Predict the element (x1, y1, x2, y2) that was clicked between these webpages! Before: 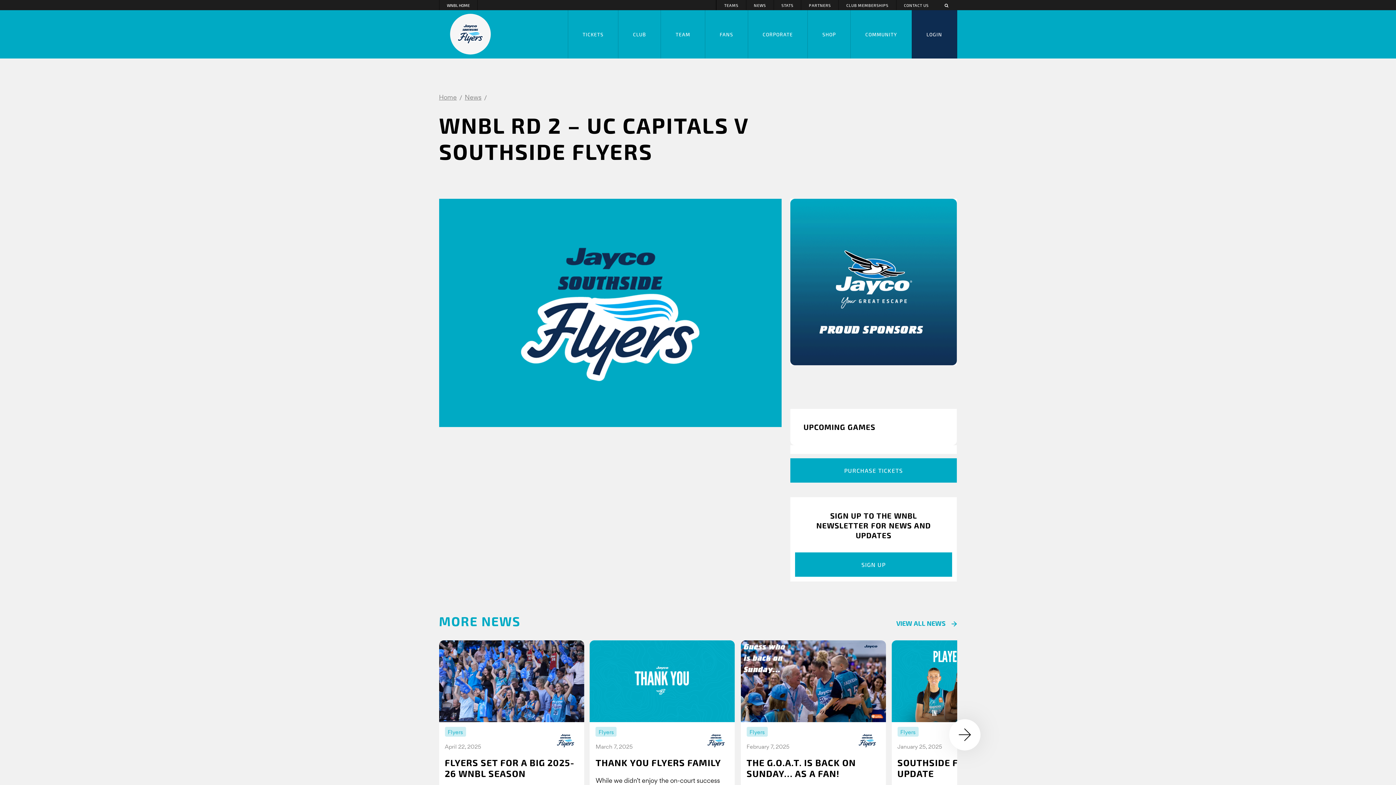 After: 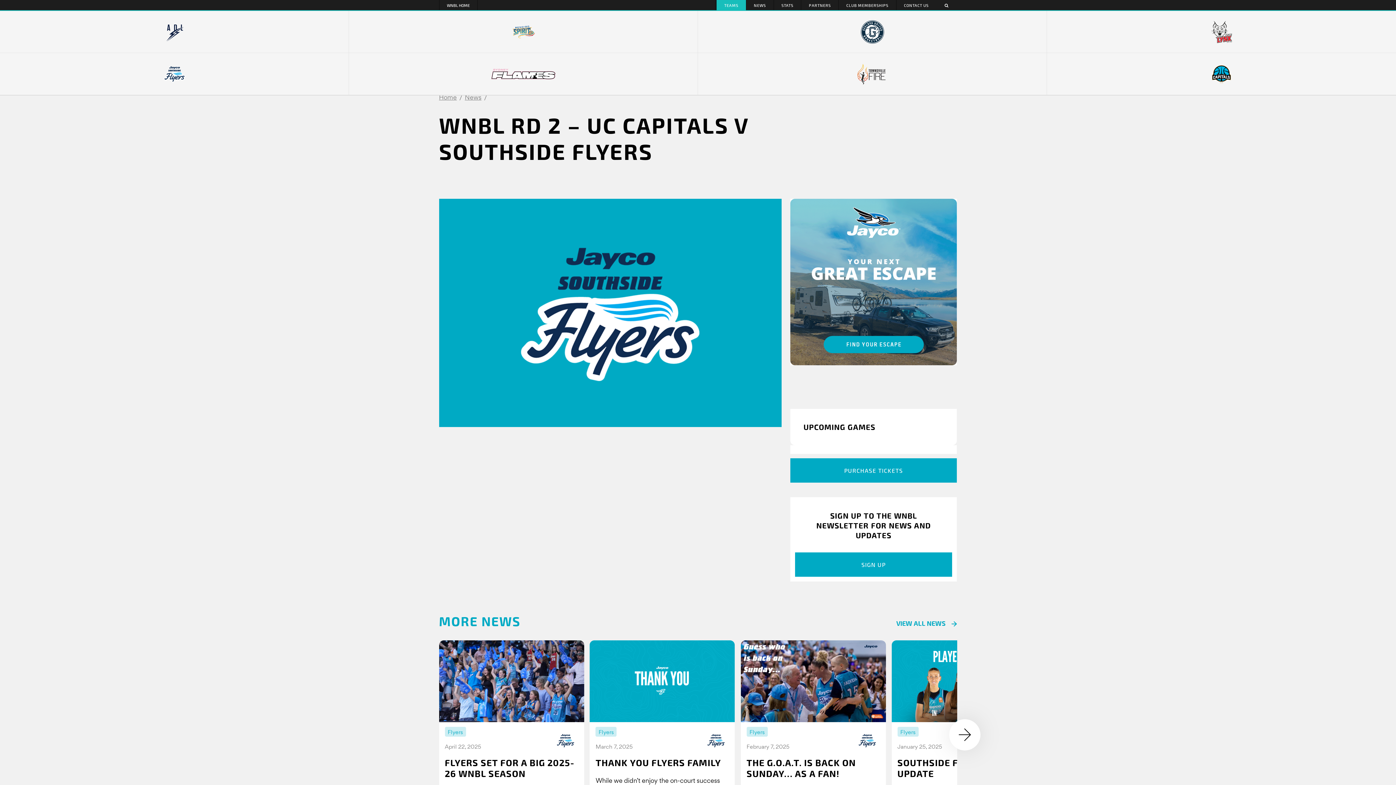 Action: label: TEAMS bbox: (716, 0, 746, 10)